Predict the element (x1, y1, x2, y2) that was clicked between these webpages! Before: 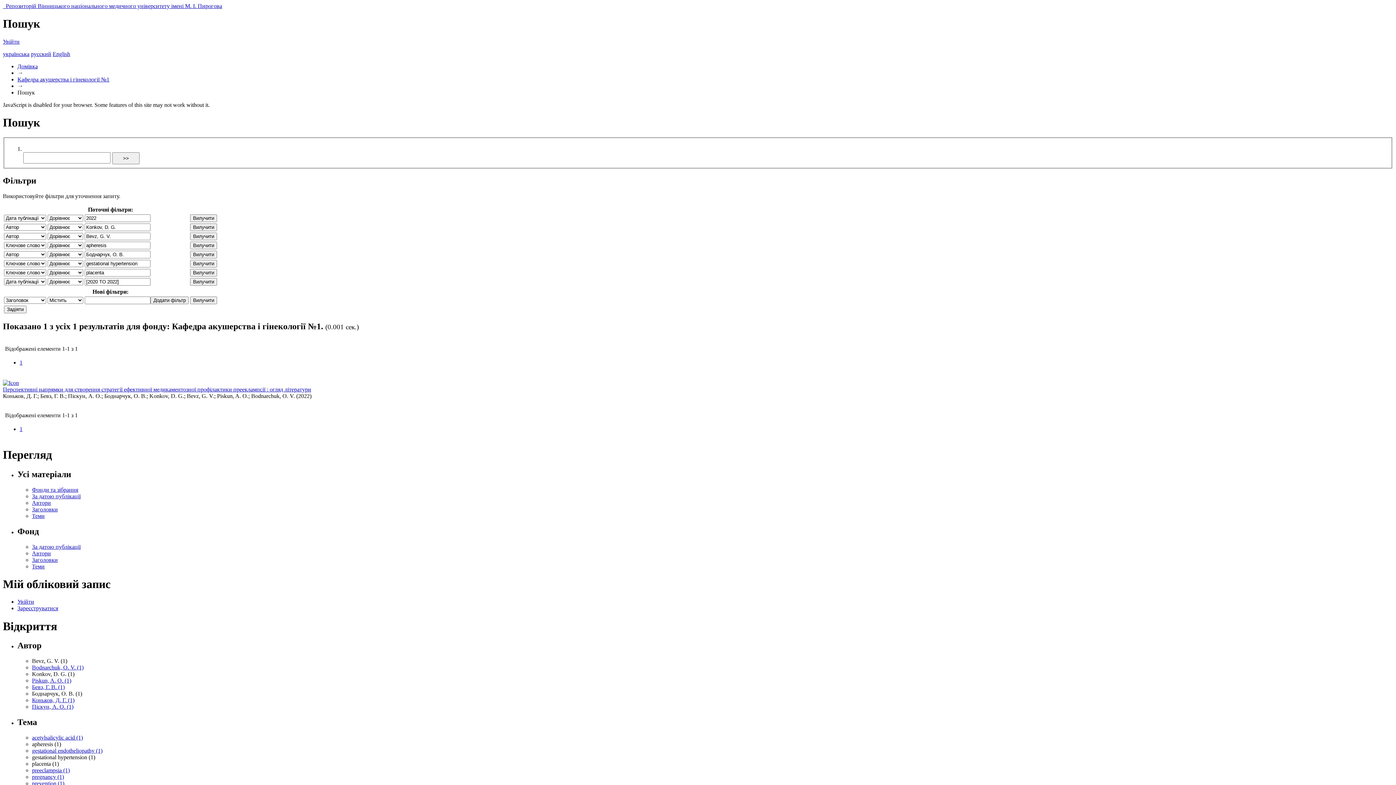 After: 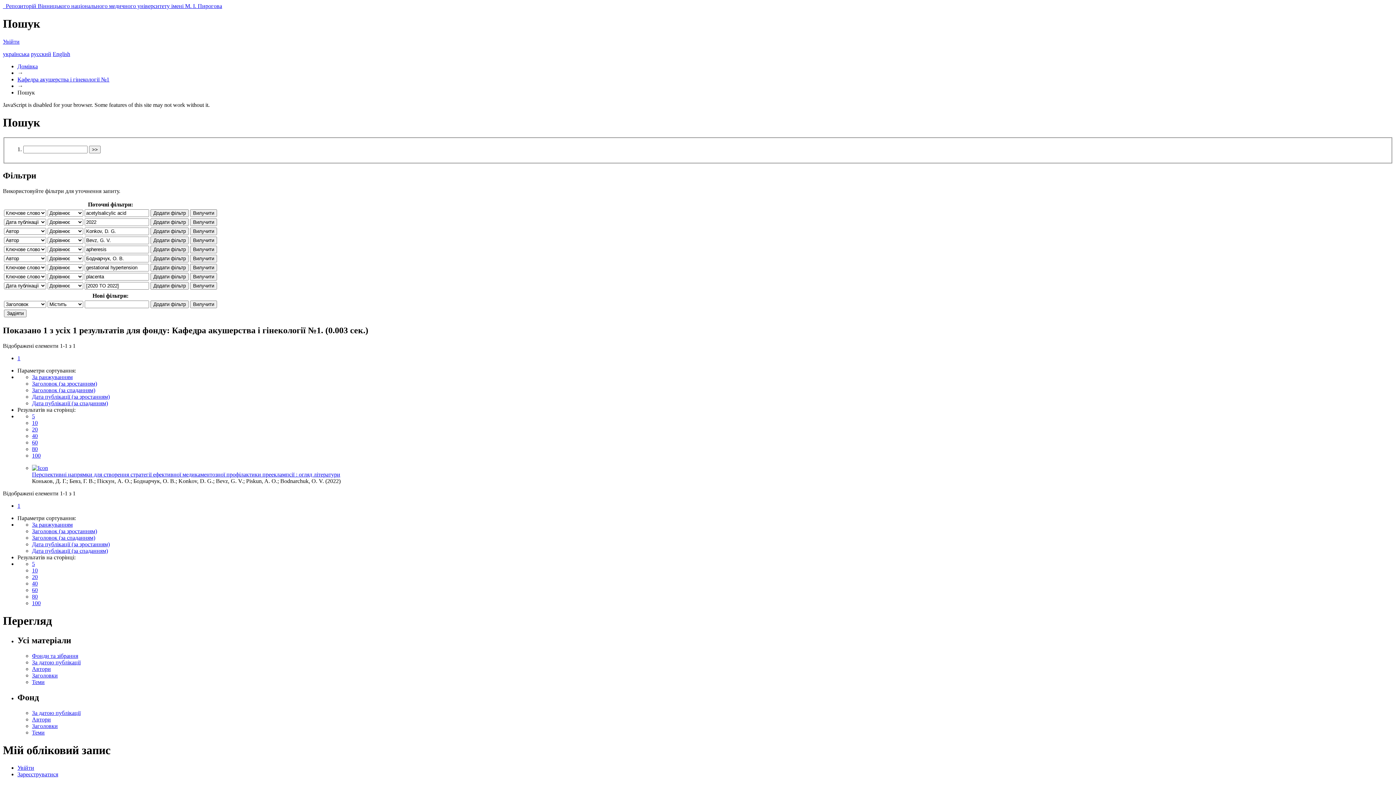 Action: label: acetylsalicylic acid (1) bbox: (32, 734, 82, 741)